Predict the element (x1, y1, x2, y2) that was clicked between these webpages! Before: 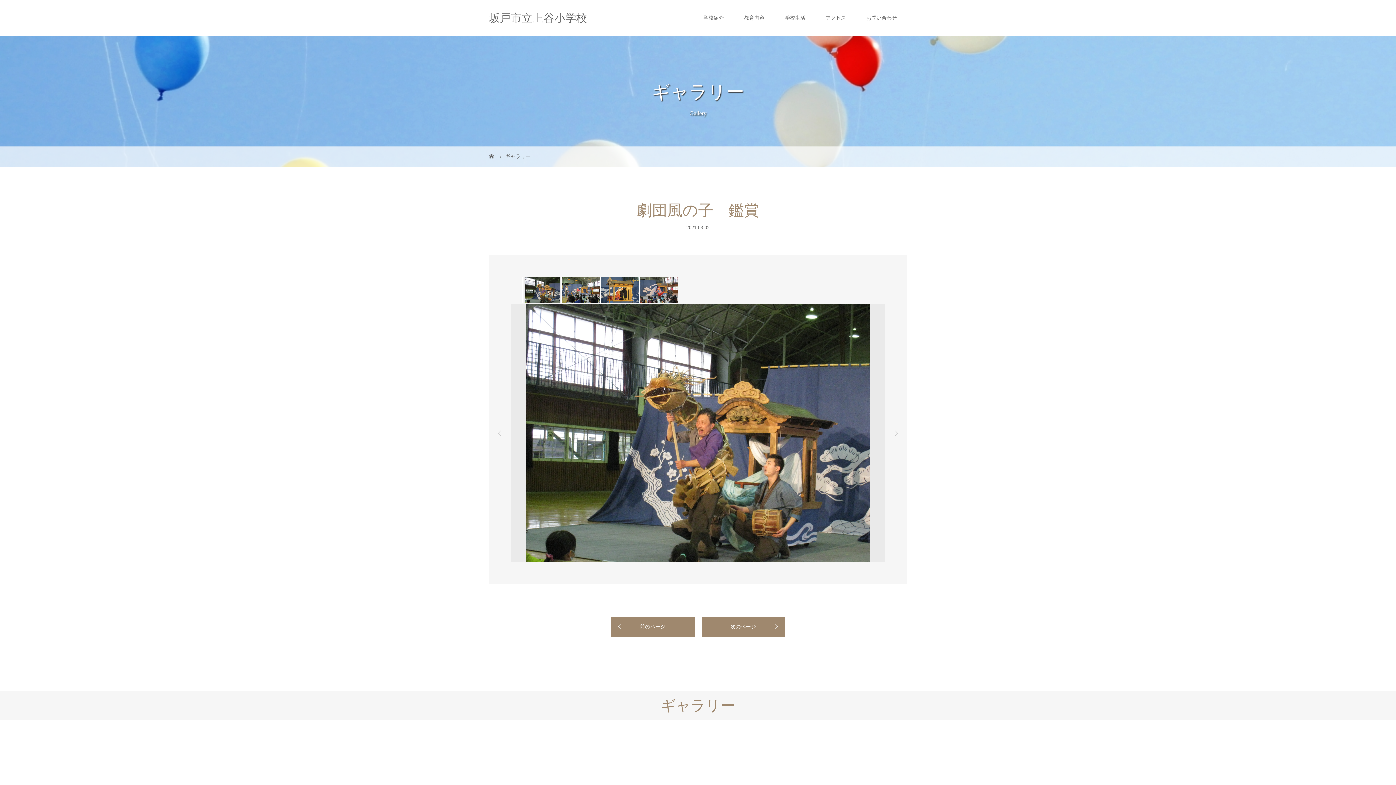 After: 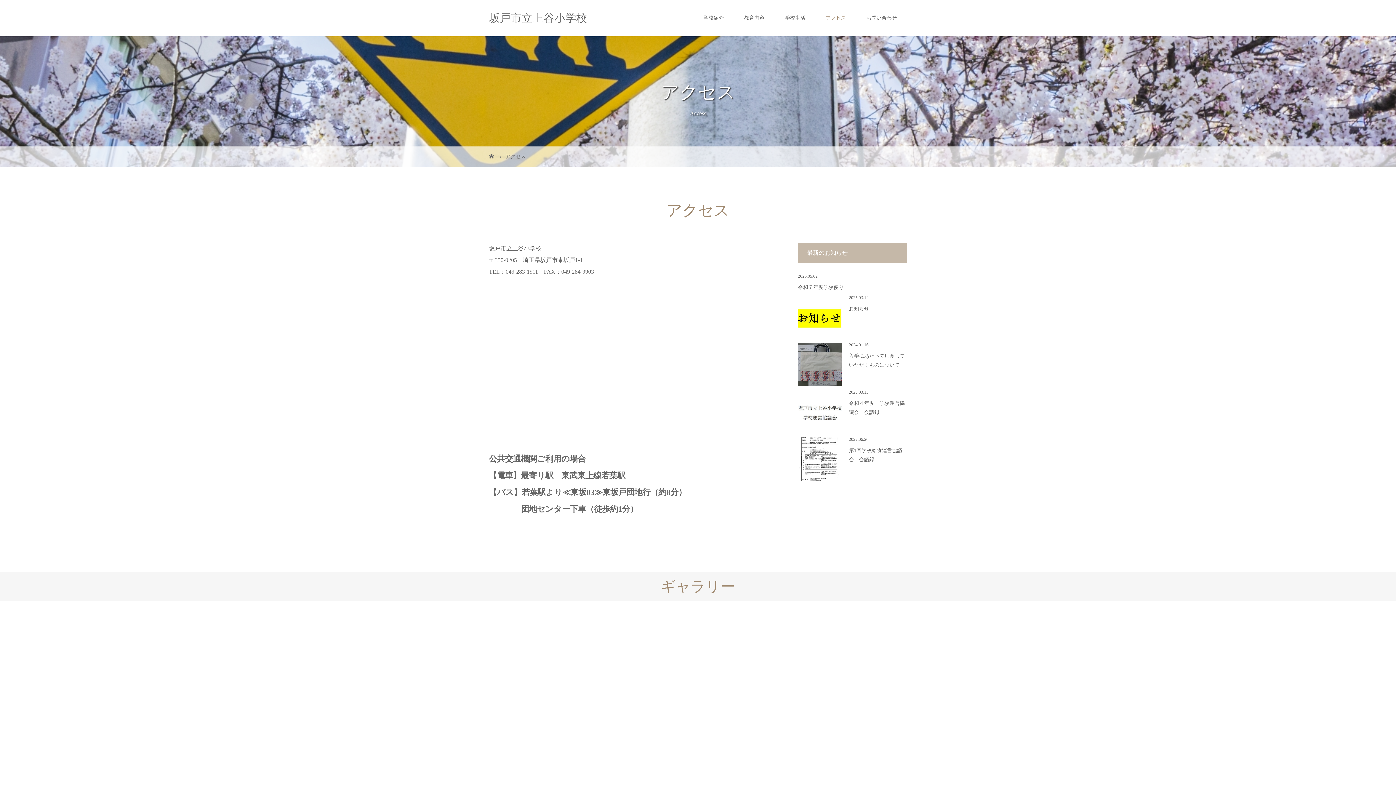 Action: bbox: (815, 0, 856, 36) label: アクセス